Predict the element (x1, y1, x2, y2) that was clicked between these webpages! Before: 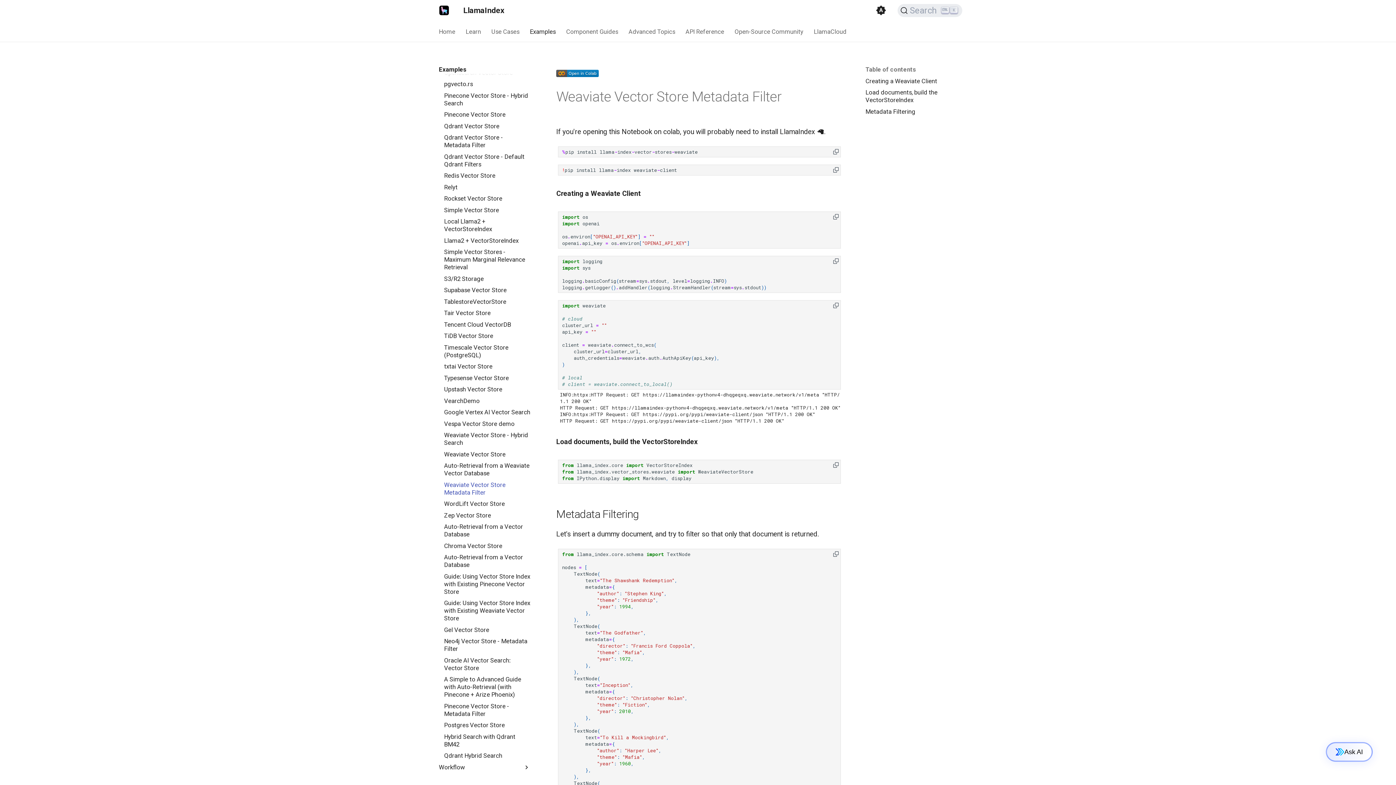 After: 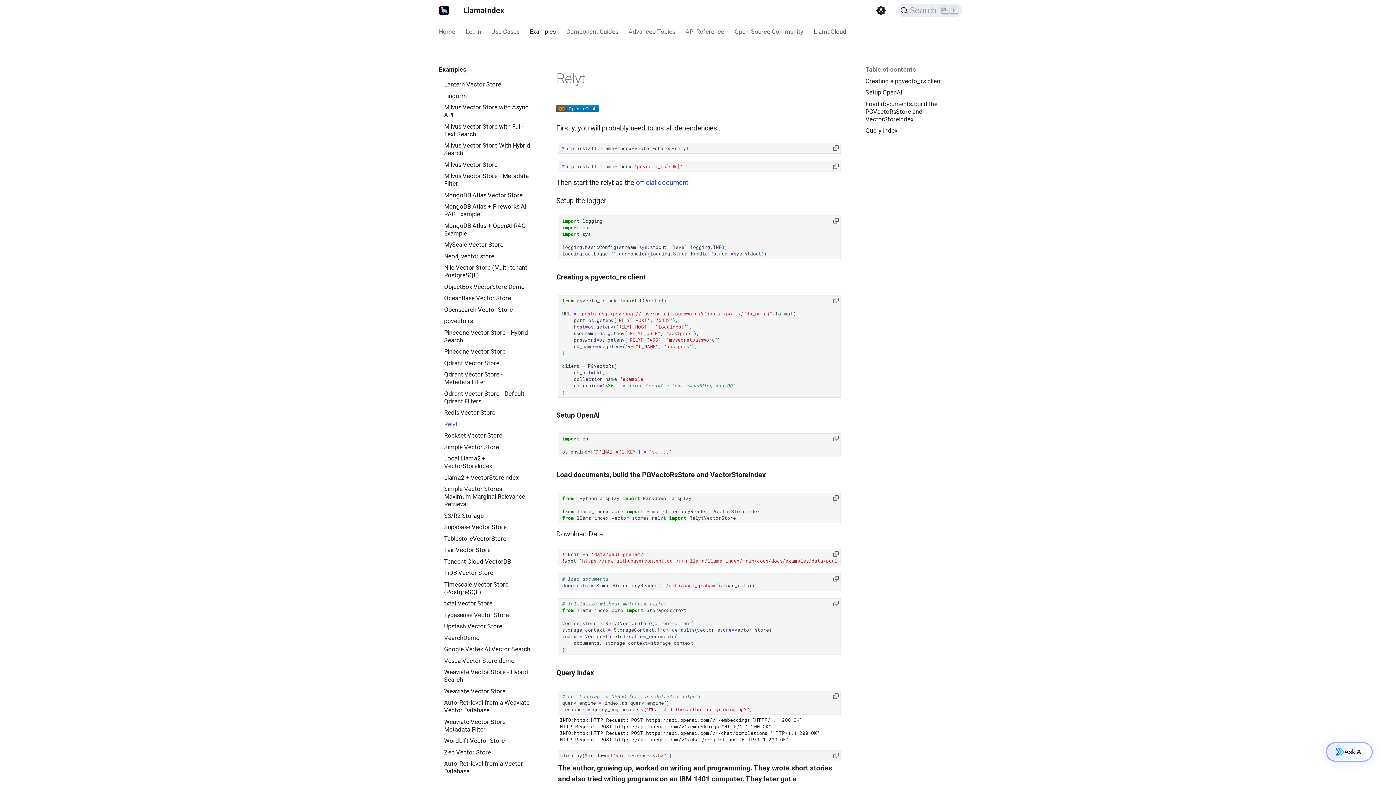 Action: label: Relyt bbox: (444, 183, 530, 191)